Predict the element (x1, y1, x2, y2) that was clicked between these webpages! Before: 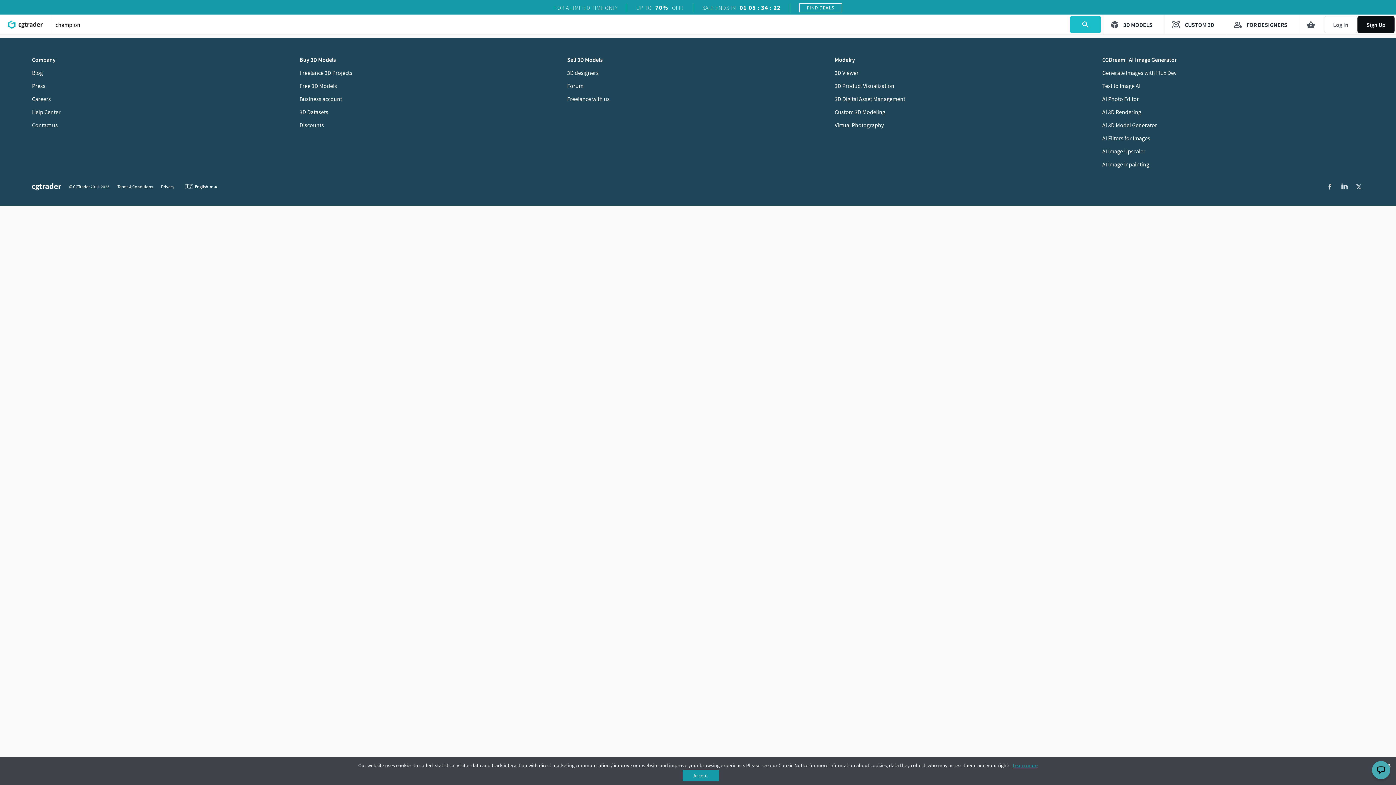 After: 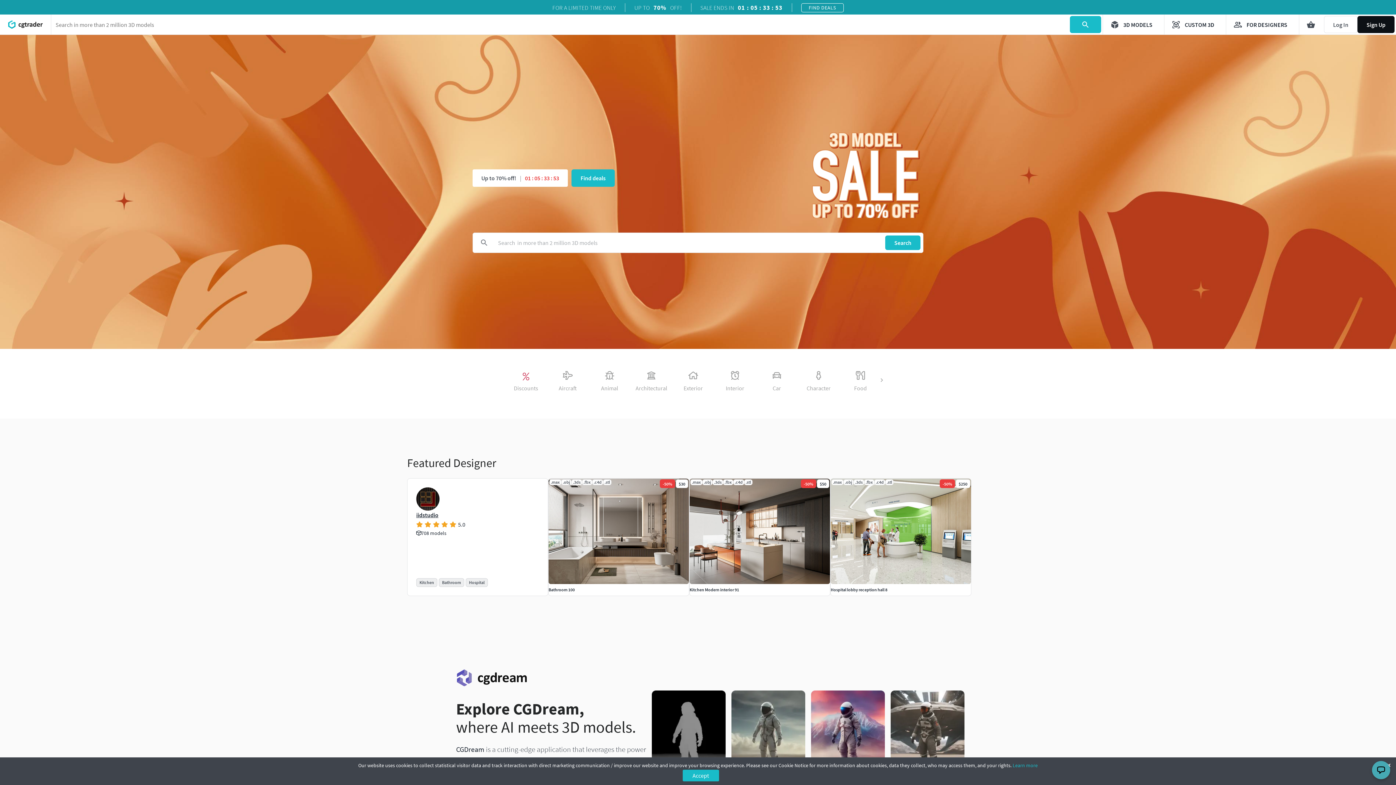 Action: bbox: (7, 14, 43, 34)